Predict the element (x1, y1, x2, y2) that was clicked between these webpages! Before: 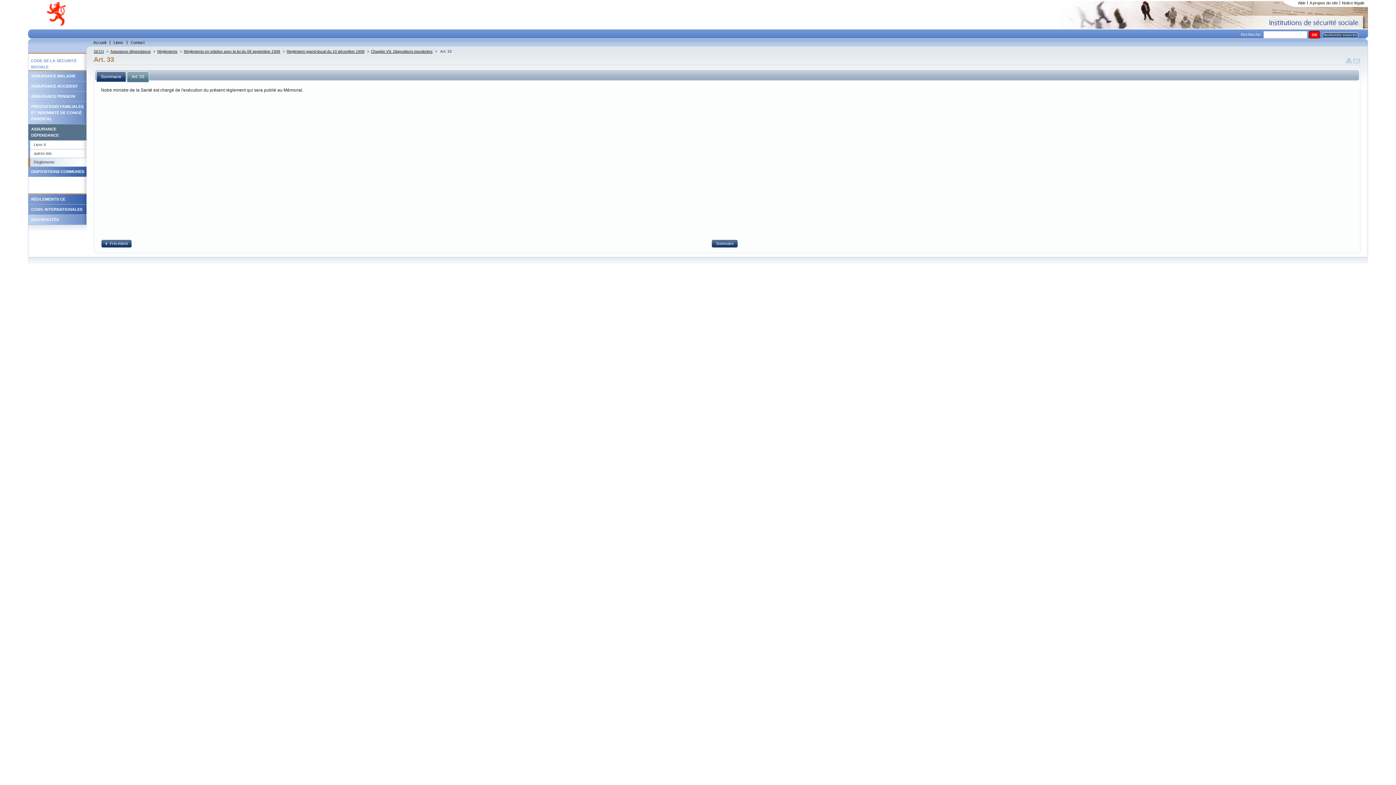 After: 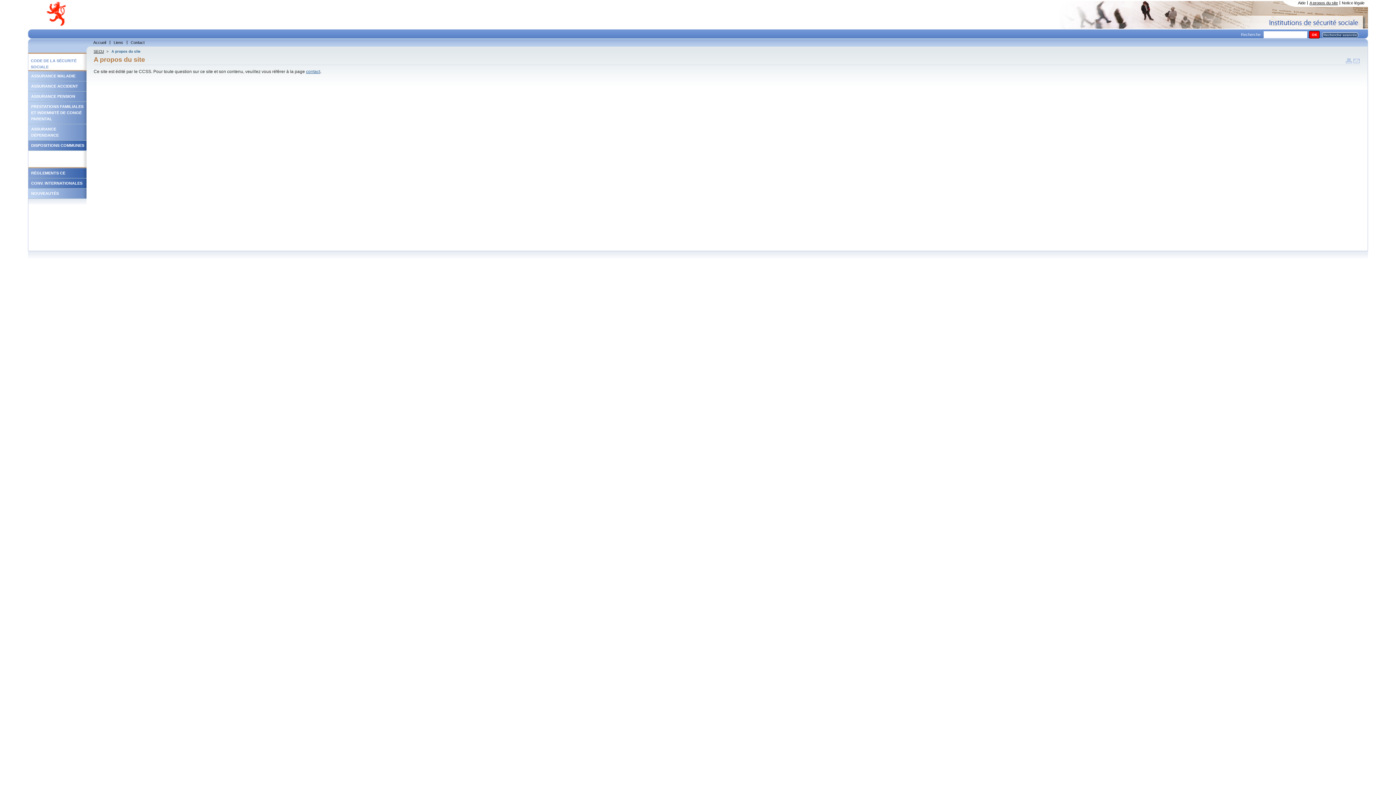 Action: label: A propos du site bbox: (1309, 1, 1338, 4)